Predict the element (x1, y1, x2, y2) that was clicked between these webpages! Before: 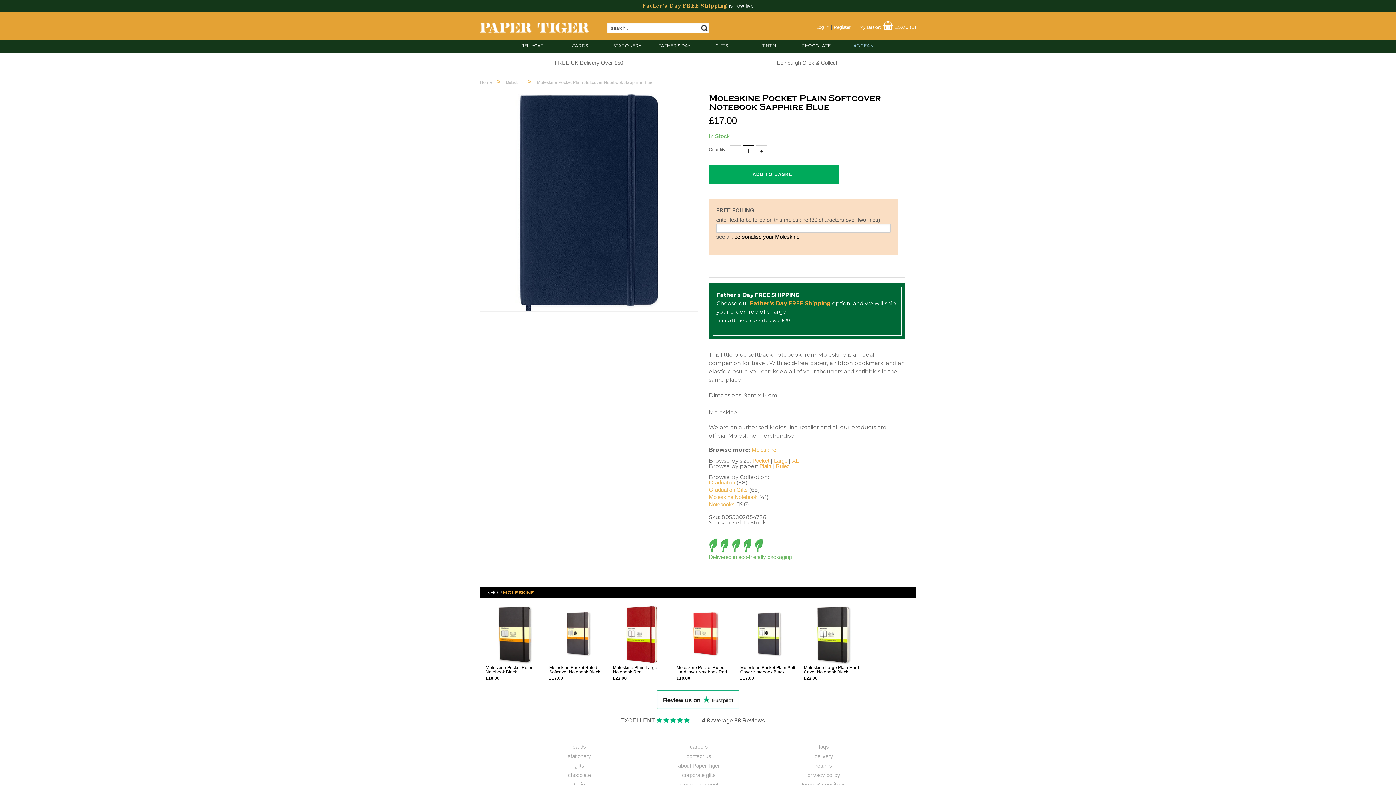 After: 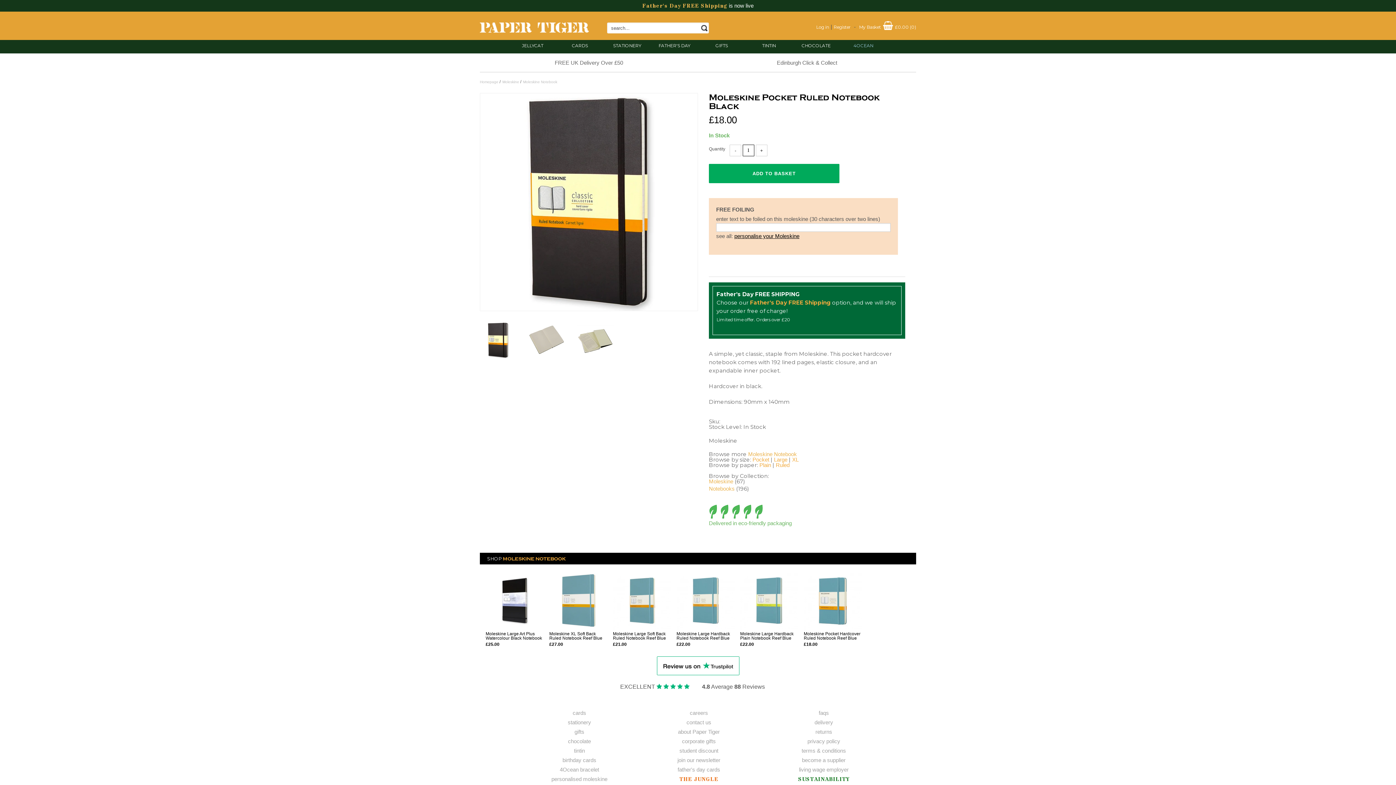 Action: label: Moleskine Pocket Ruled Notebook Black bbox: (485, 665, 533, 674)